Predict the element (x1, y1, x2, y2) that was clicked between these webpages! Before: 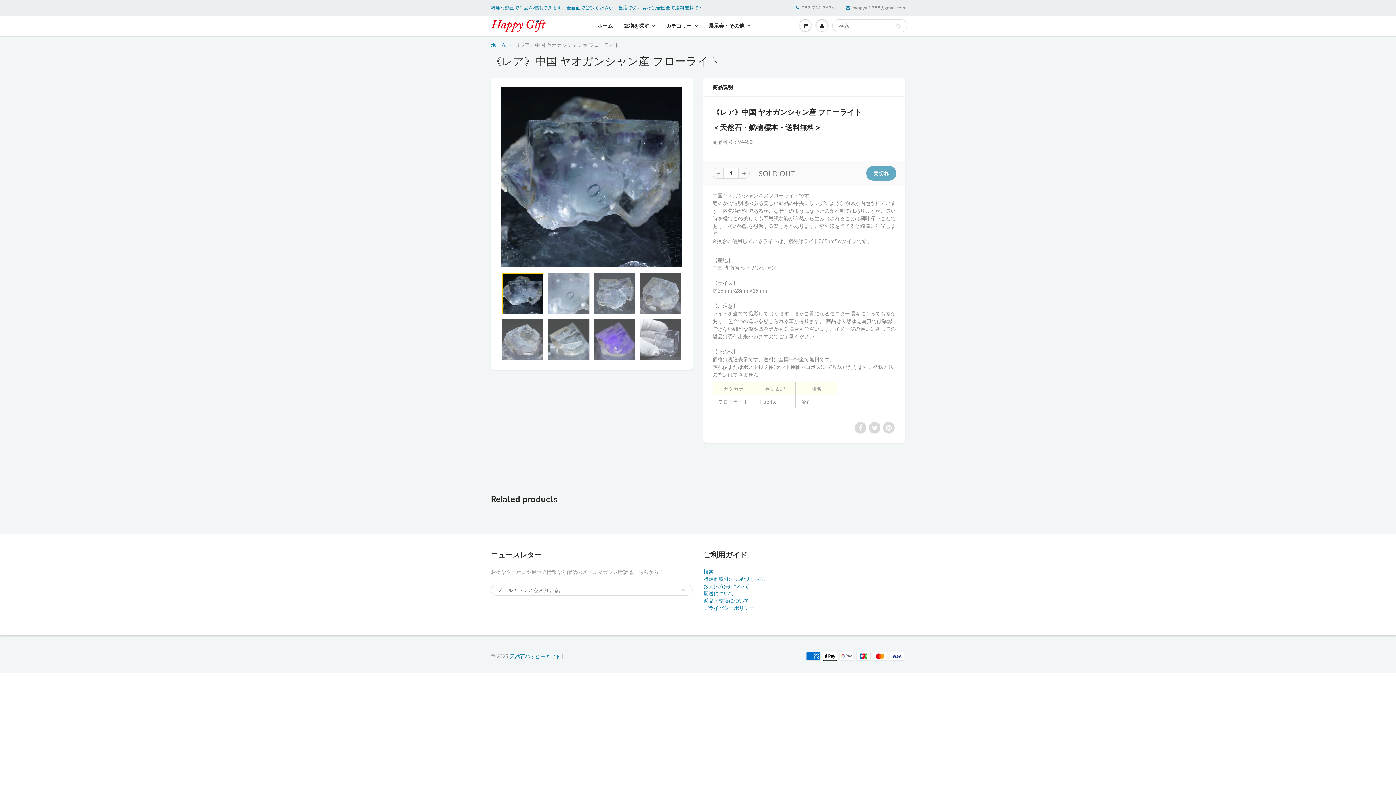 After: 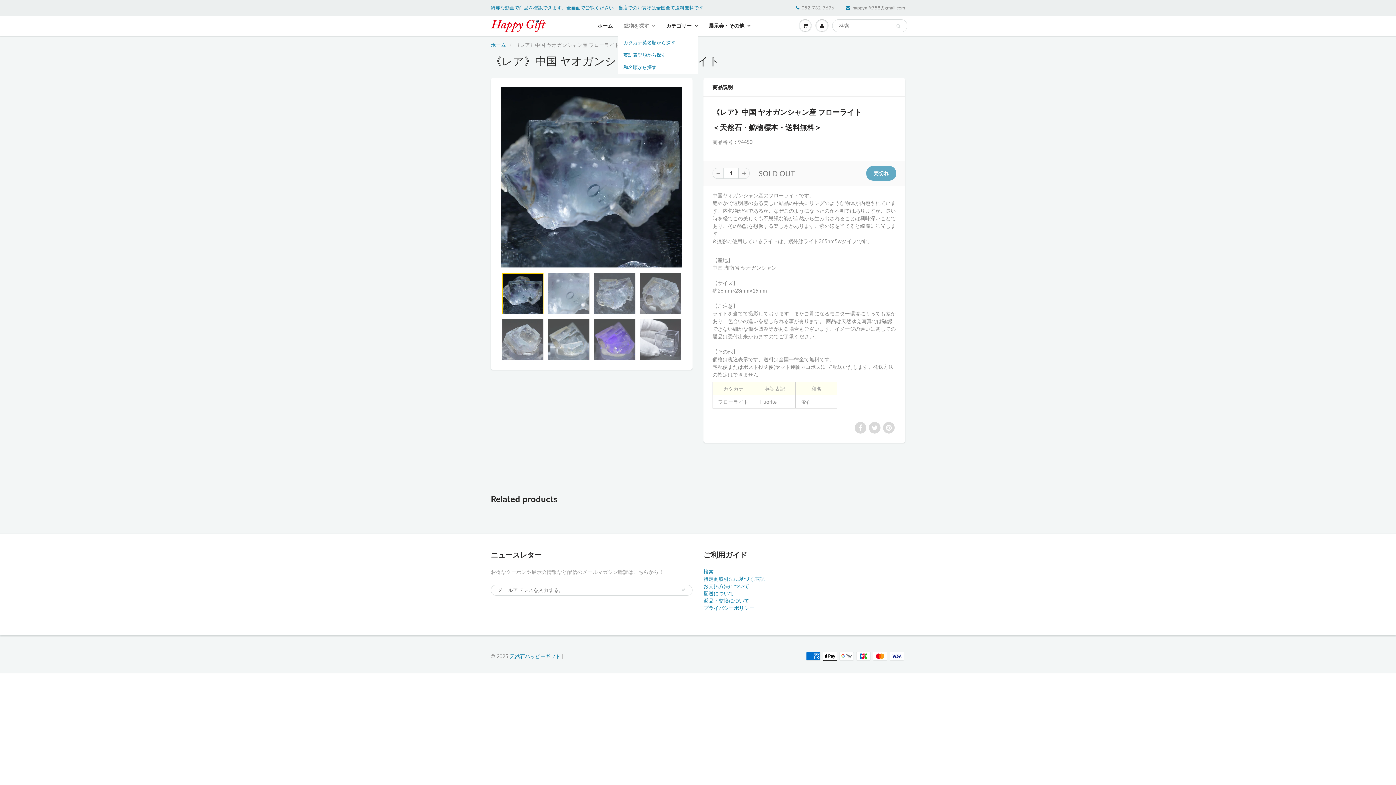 Action: bbox: (618, 18, 660, 33) label: 鉱物を探す